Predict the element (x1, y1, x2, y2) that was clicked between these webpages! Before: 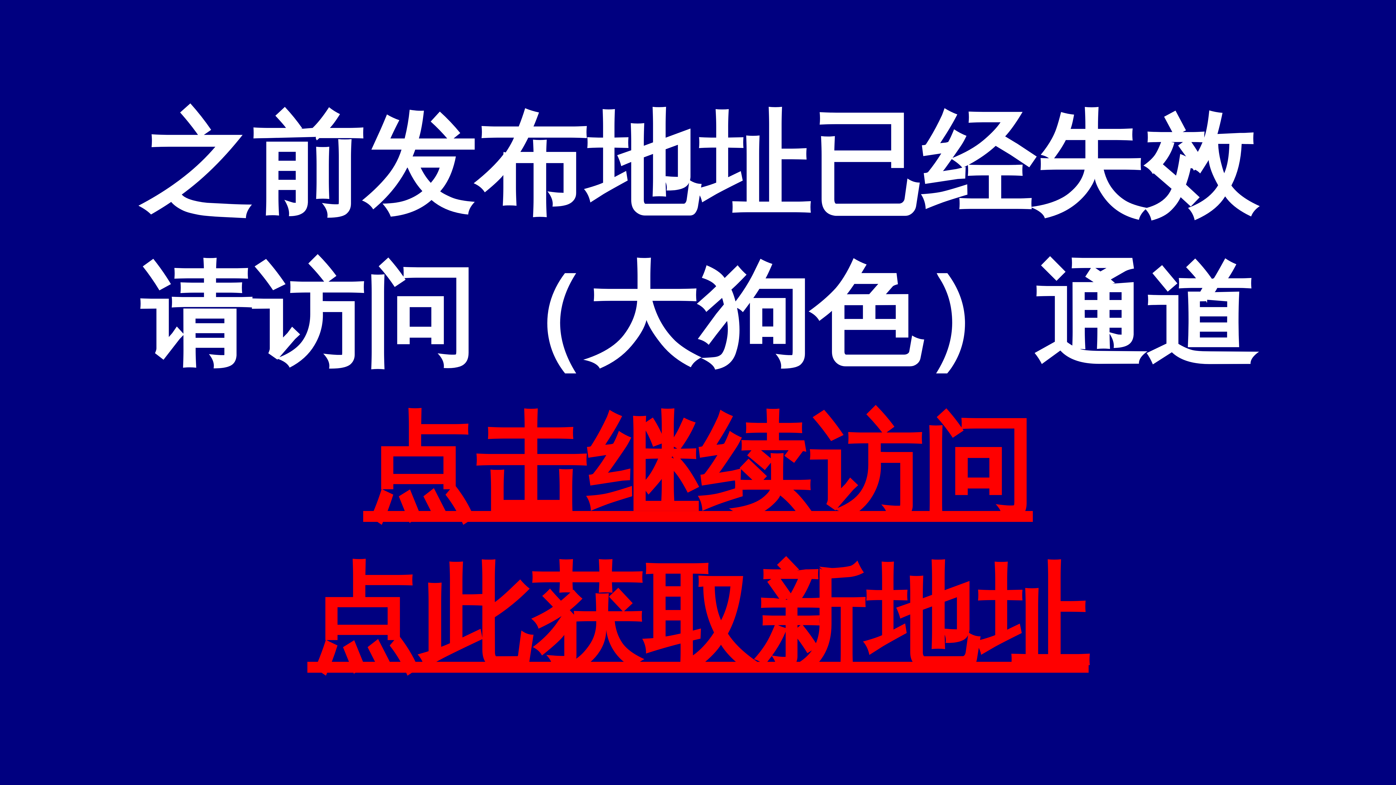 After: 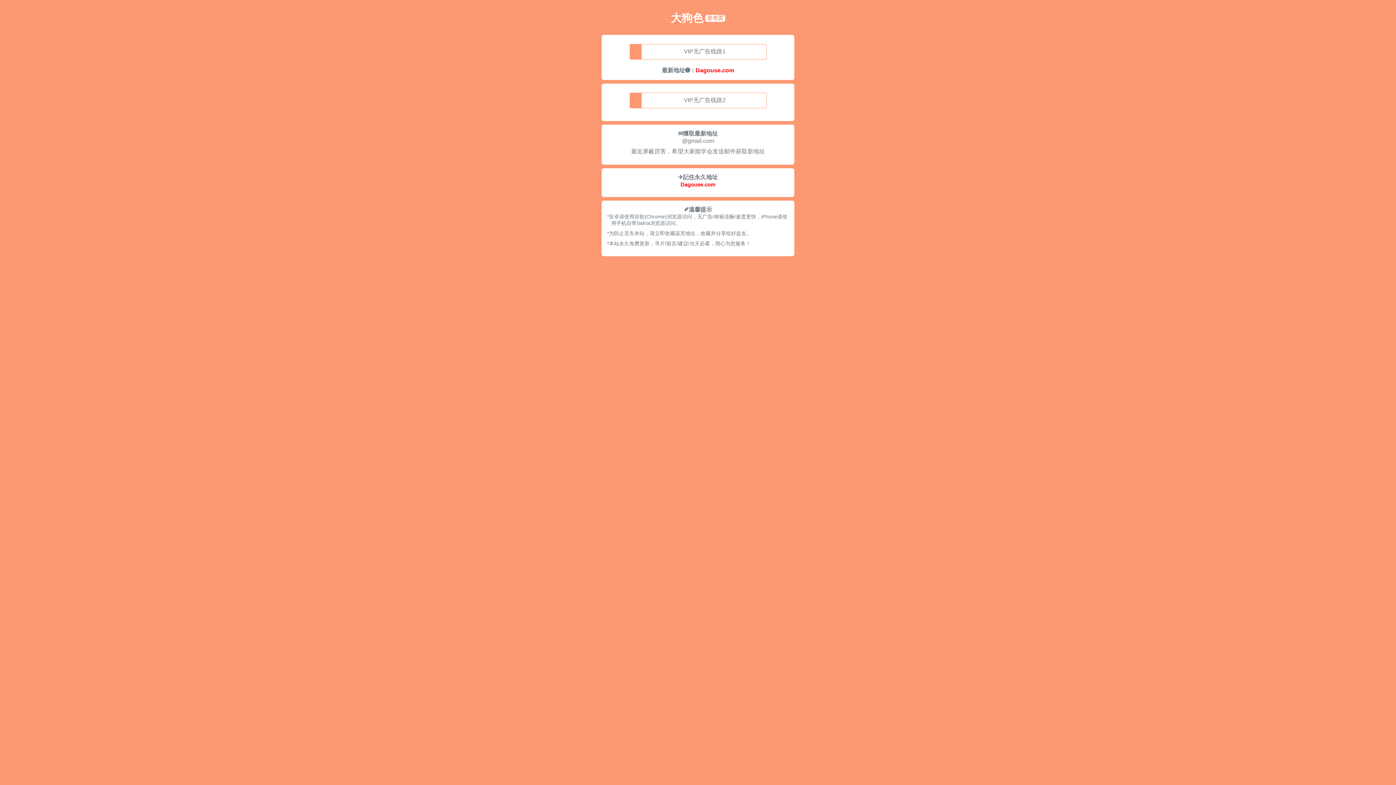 Action: bbox: (307, 556, 1088, 680) label: 点此获取新地址